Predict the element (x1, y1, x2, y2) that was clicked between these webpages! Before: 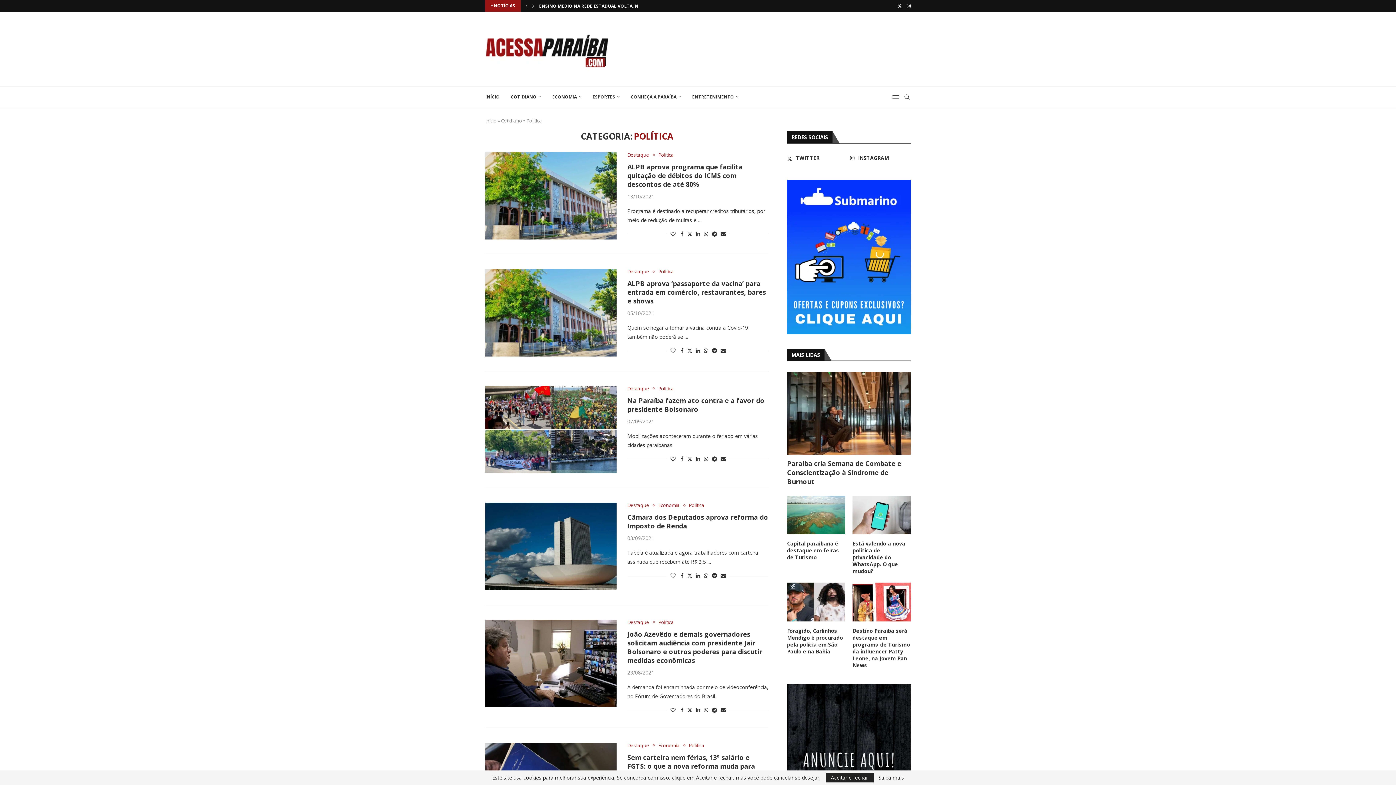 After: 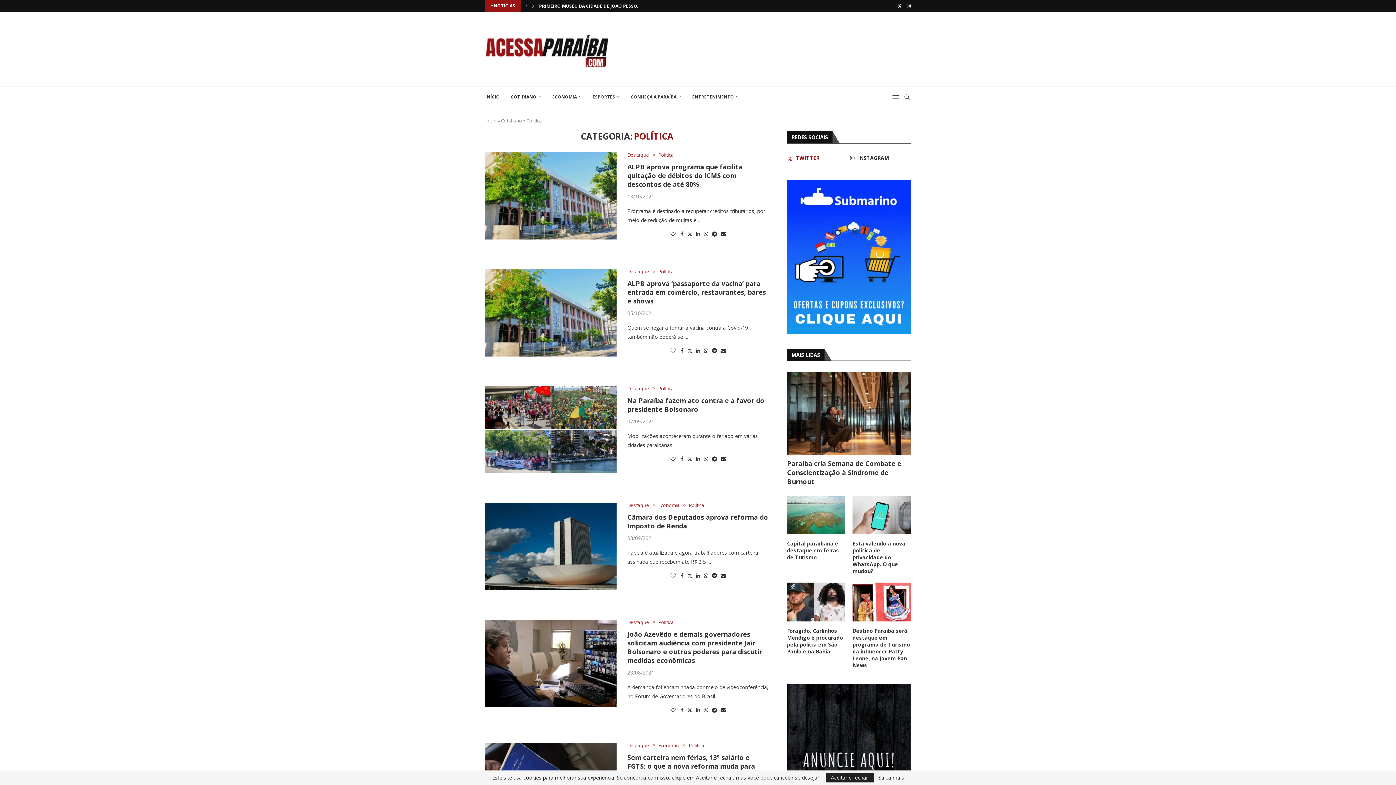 Action: label: Twitter bbox: (787, 154, 847, 161)